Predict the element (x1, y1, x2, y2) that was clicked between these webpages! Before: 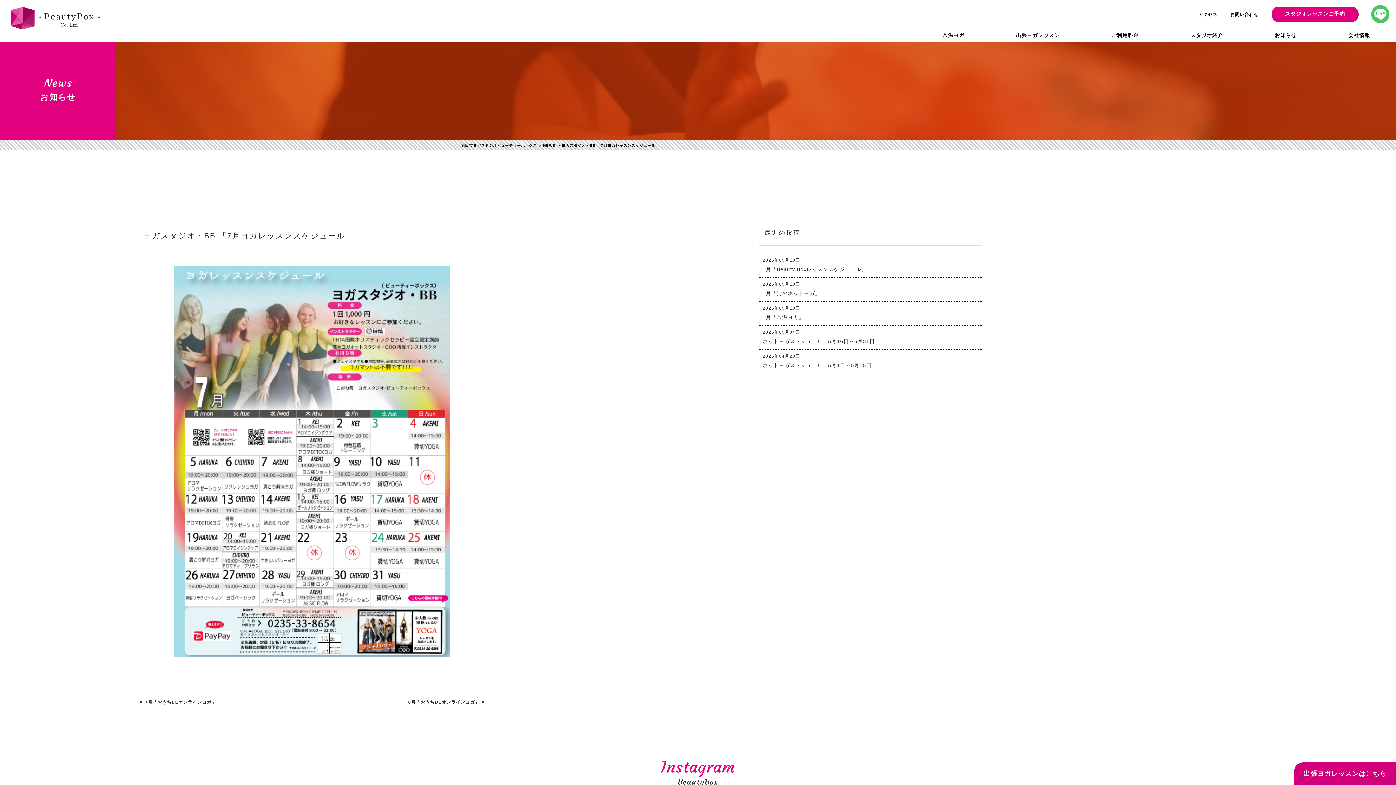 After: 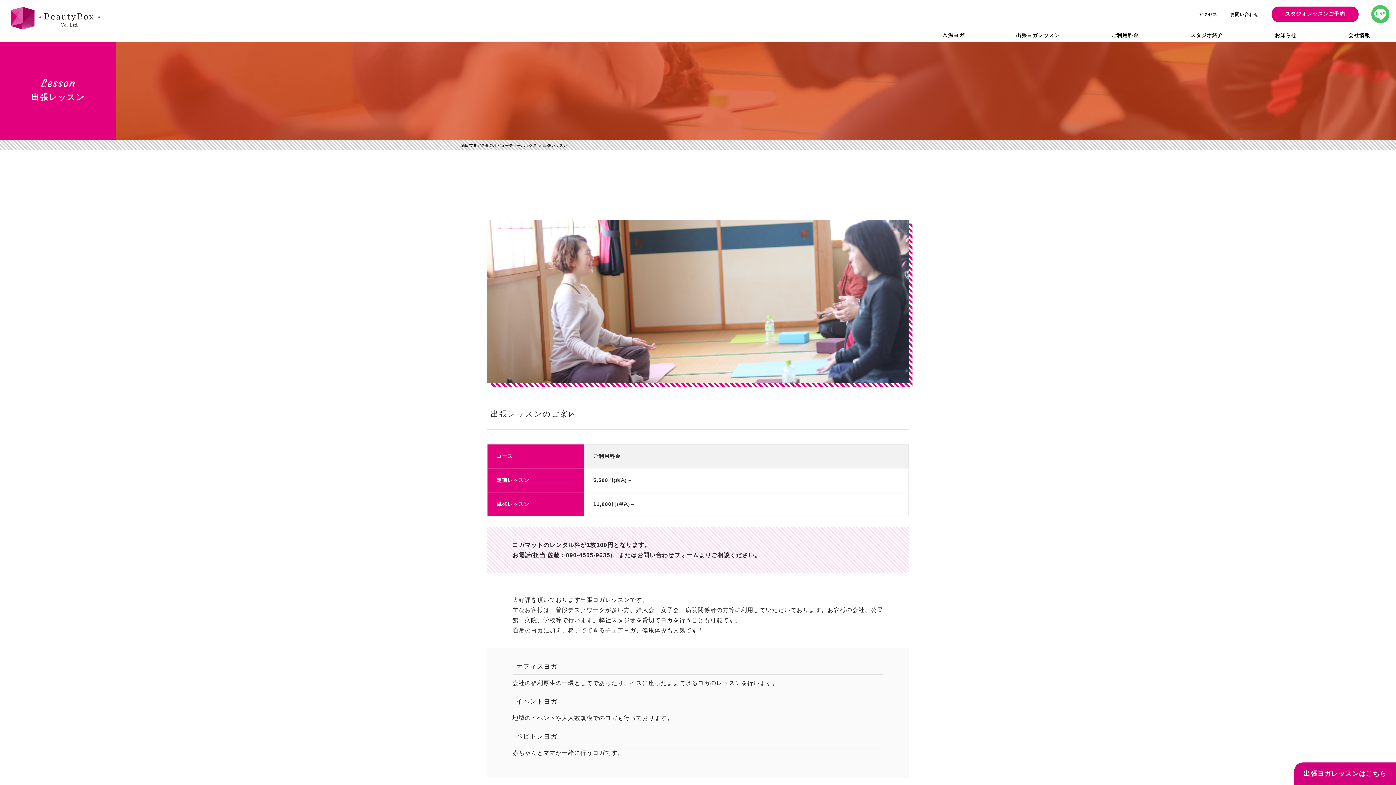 Action: bbox: (1292, 760, 1396, 785) label: 出張ヨガレッスンはこちら